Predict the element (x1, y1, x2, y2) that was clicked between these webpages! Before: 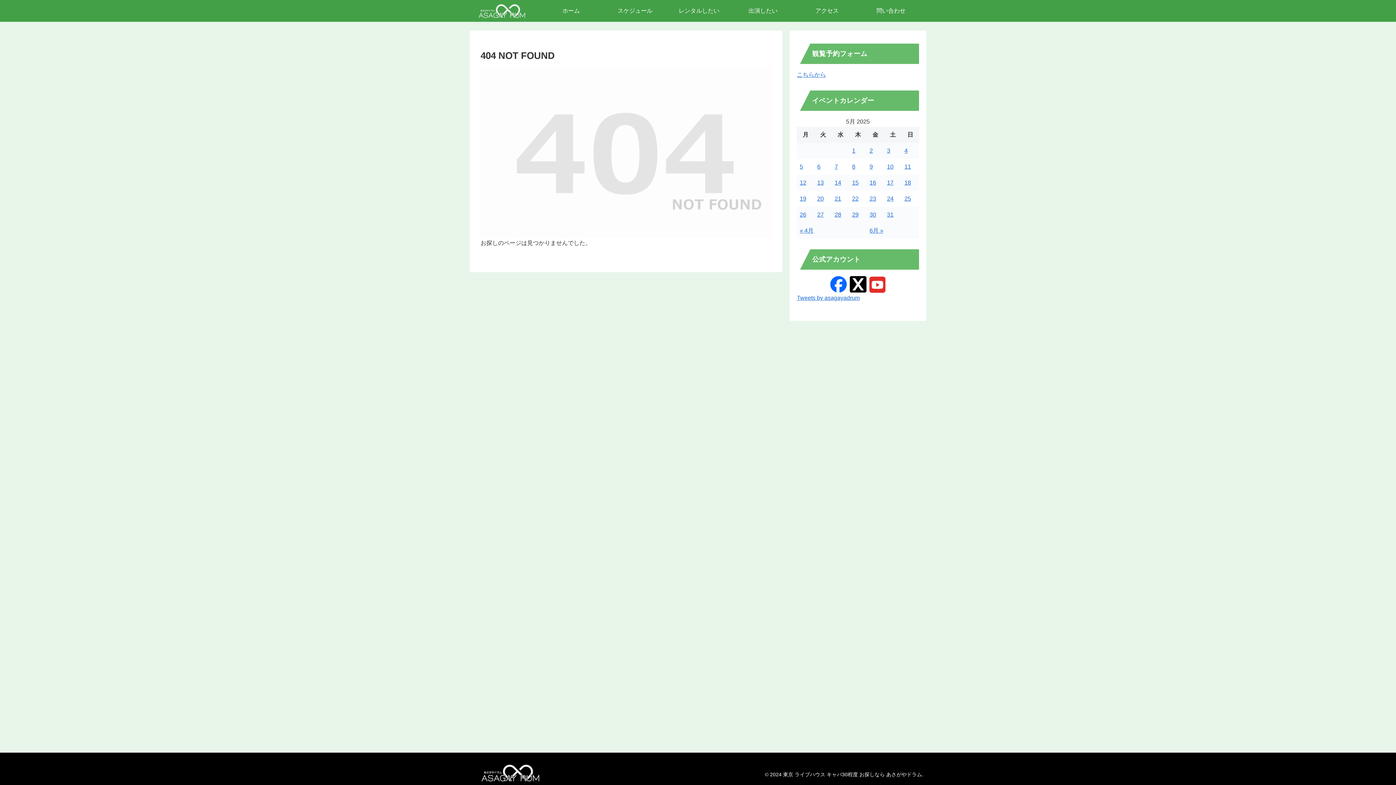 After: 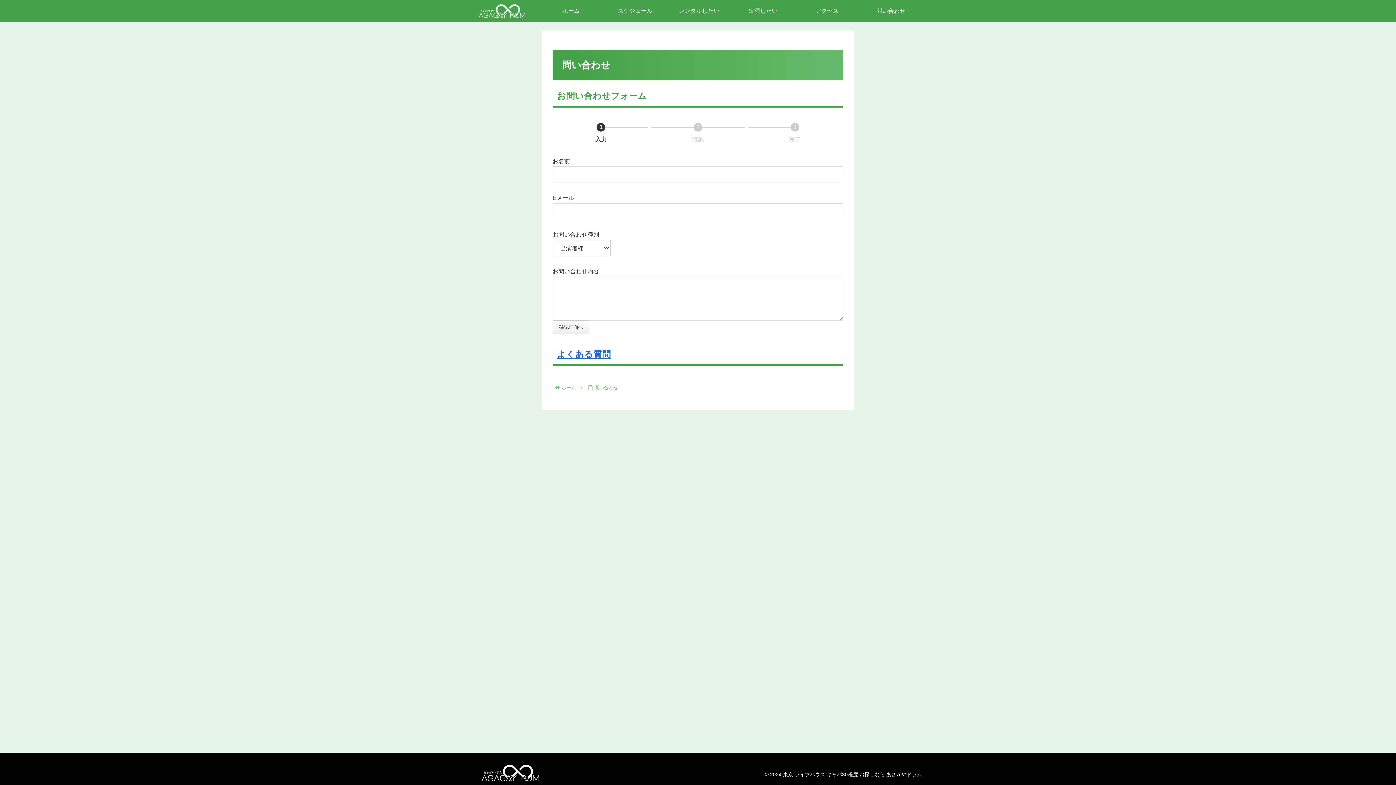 Action: bbox: (859, 0, 923, 21) label: 問い合わせ